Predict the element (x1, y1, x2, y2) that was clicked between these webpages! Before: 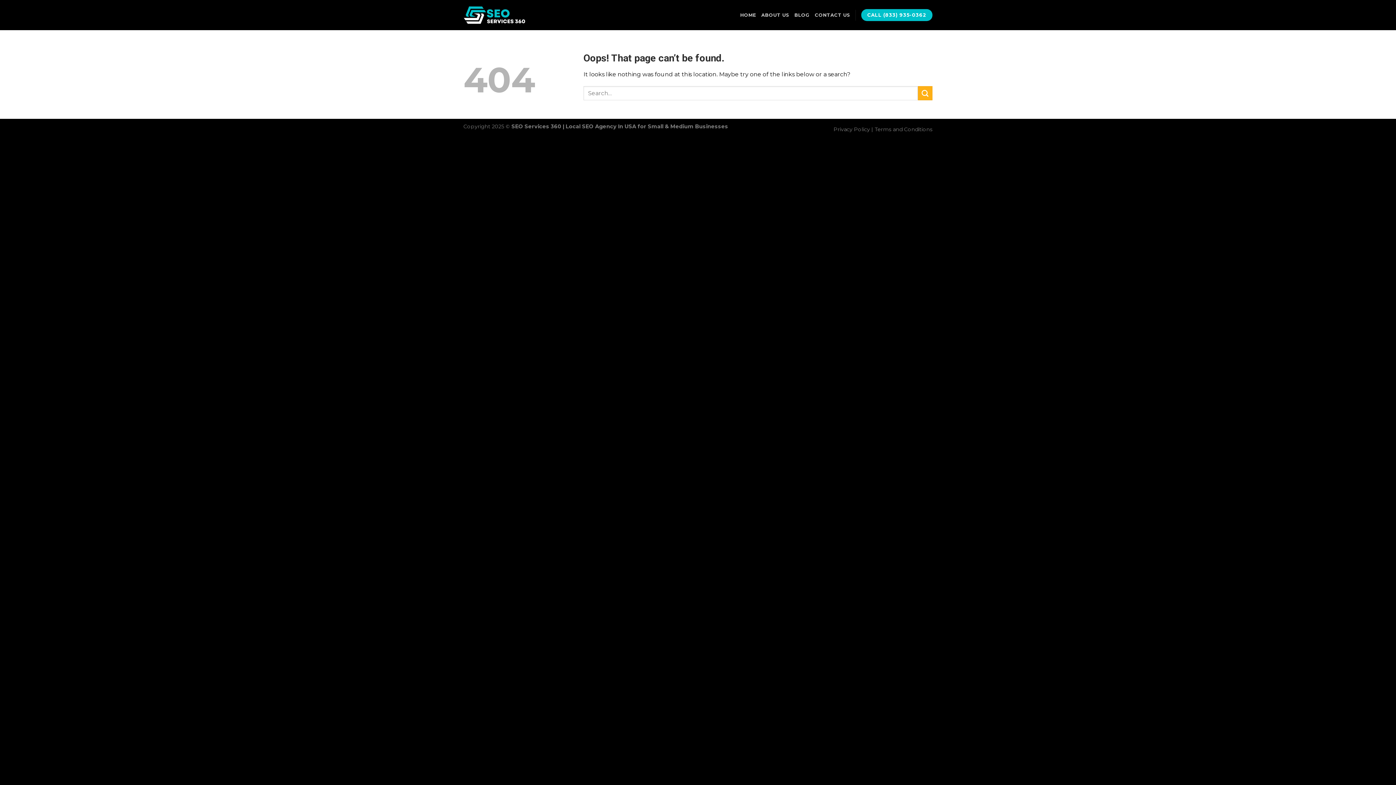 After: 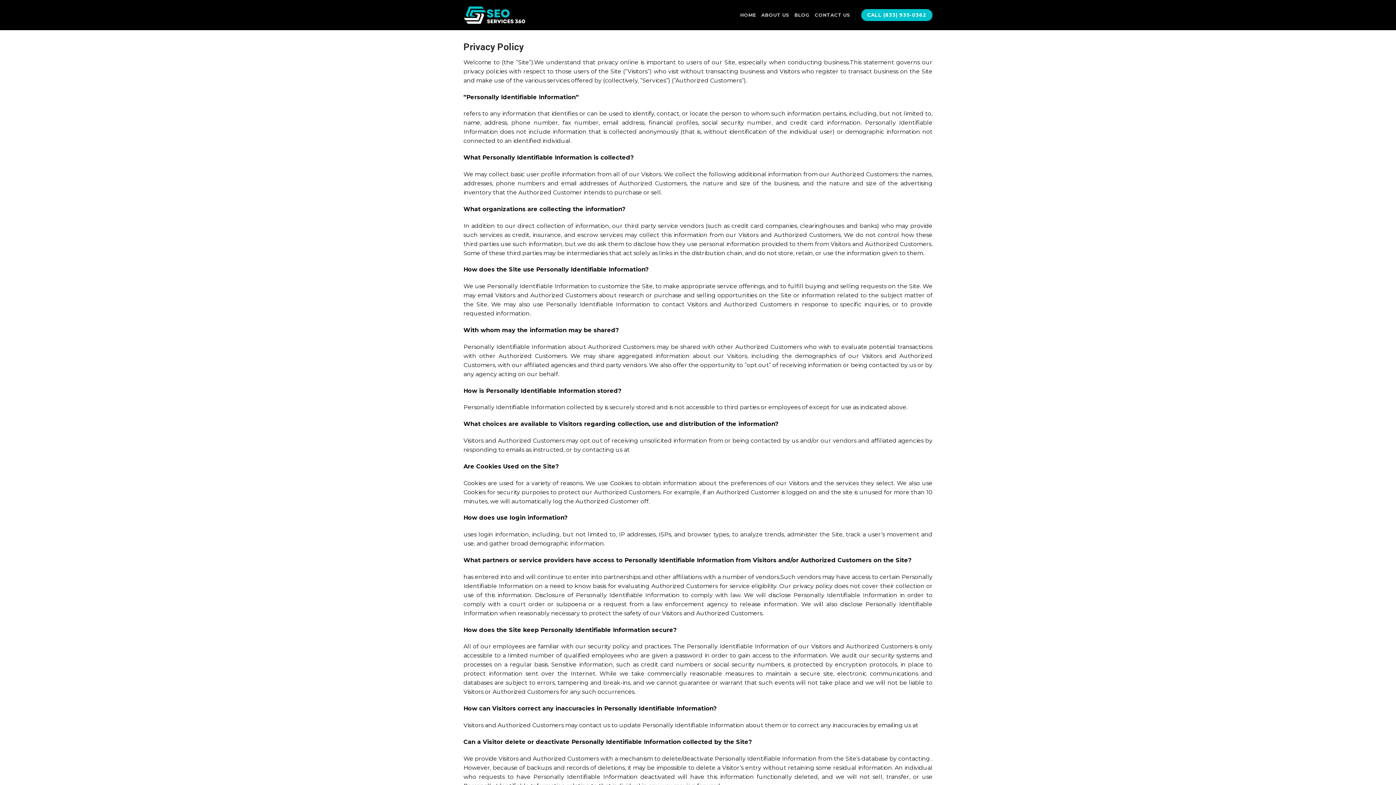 Action: bbox: (833, 126, 870, 132) label: Privacy Policy